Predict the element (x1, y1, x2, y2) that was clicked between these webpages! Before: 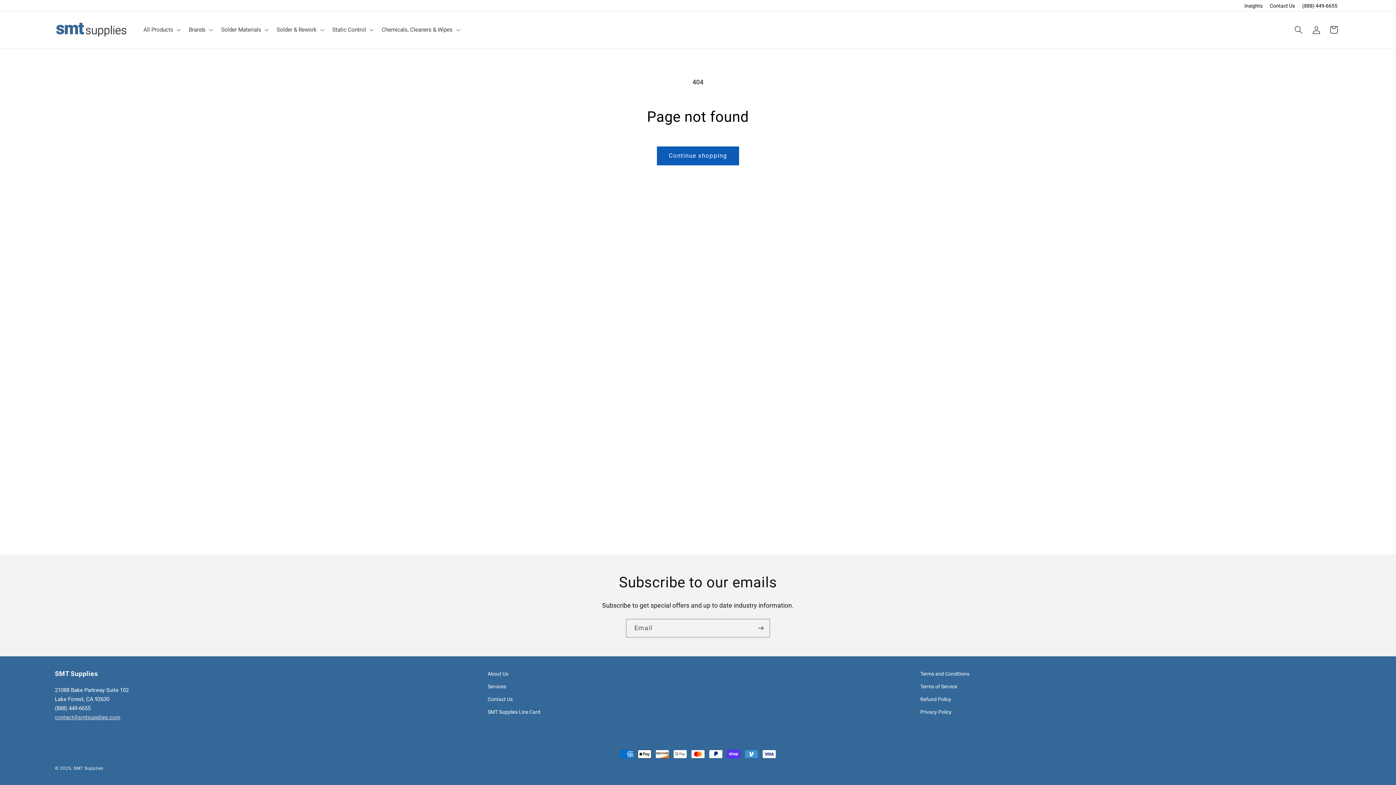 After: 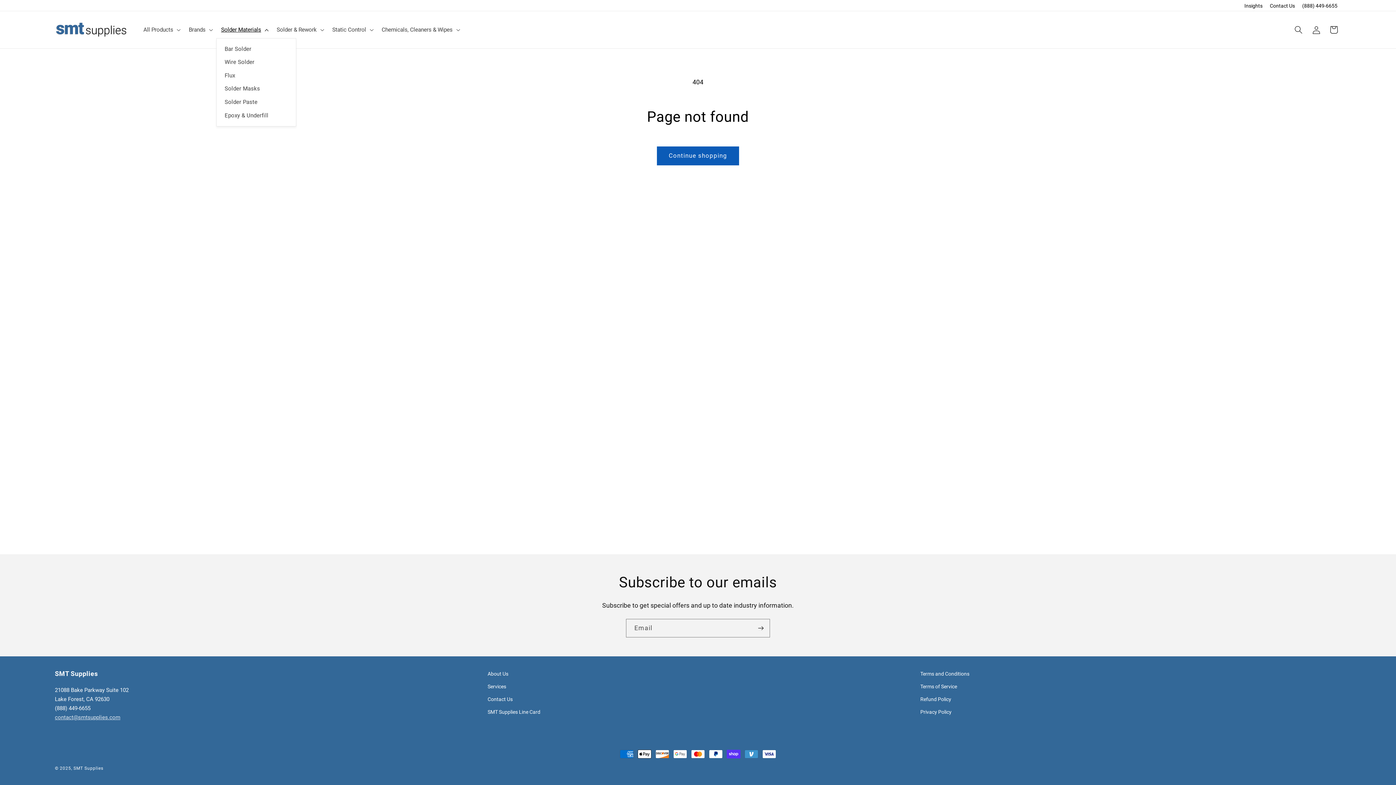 Action: label: Solder Materials bbox: (216, 21, 271, 38)